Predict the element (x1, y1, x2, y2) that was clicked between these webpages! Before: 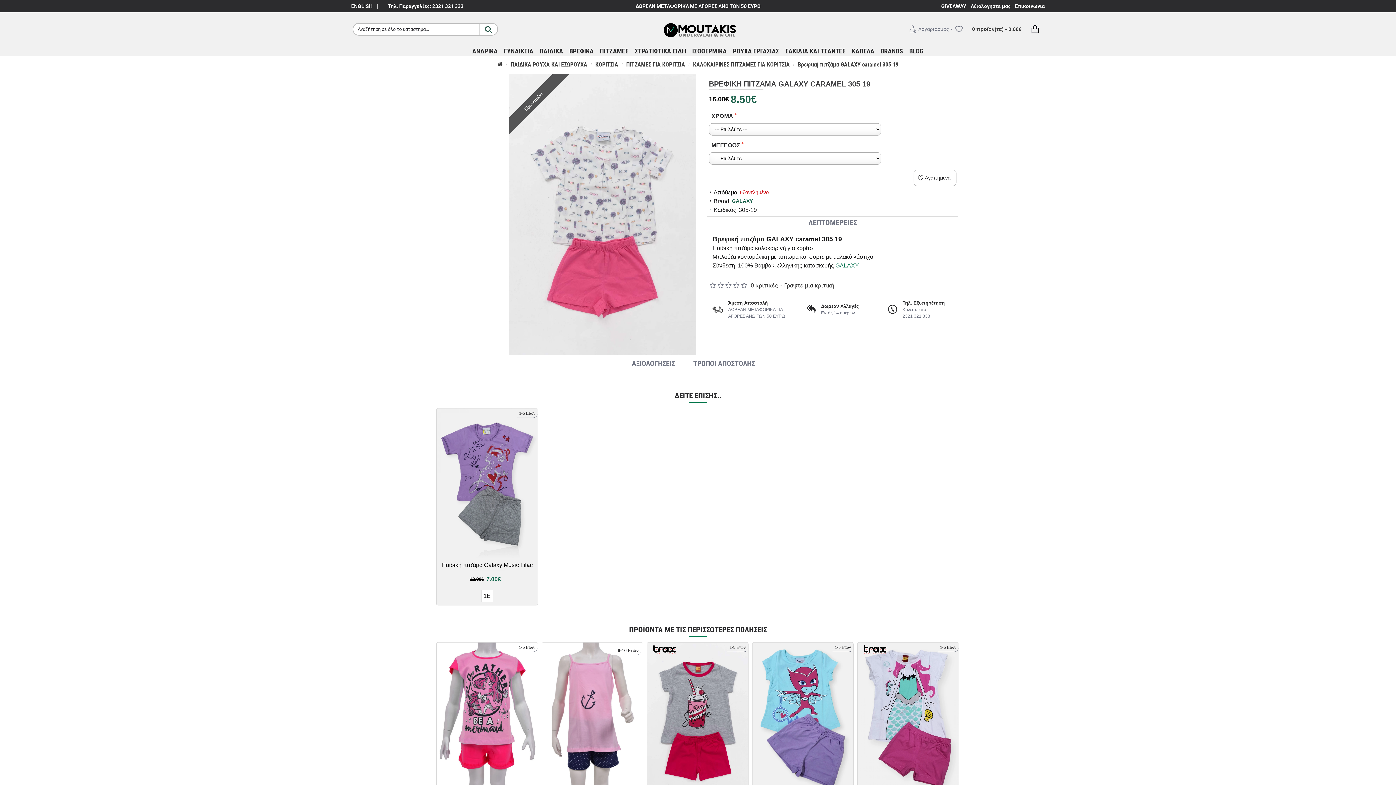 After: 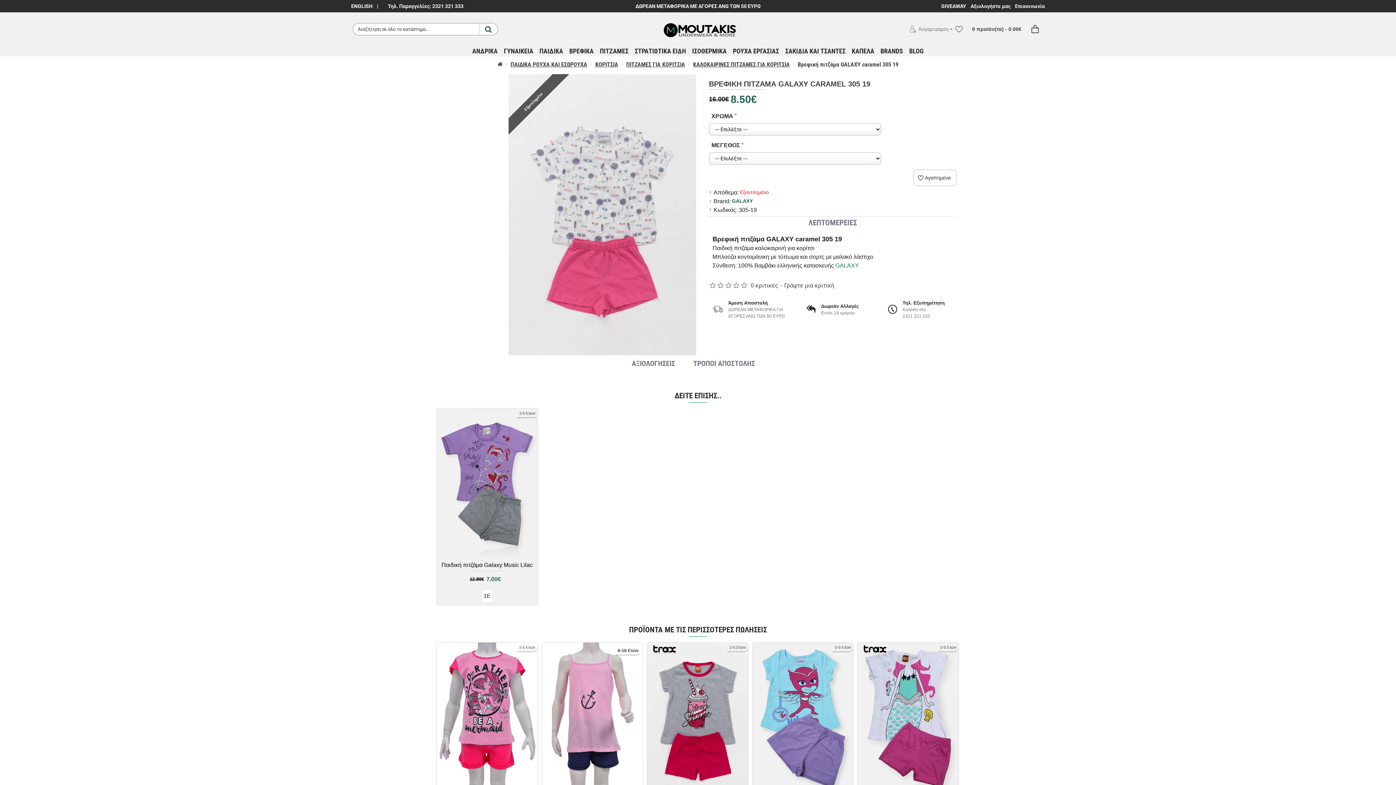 Action: label: Τηλ. Παραγγελίες: 2321 321 333 bbox: (385, 0, 465, 12)